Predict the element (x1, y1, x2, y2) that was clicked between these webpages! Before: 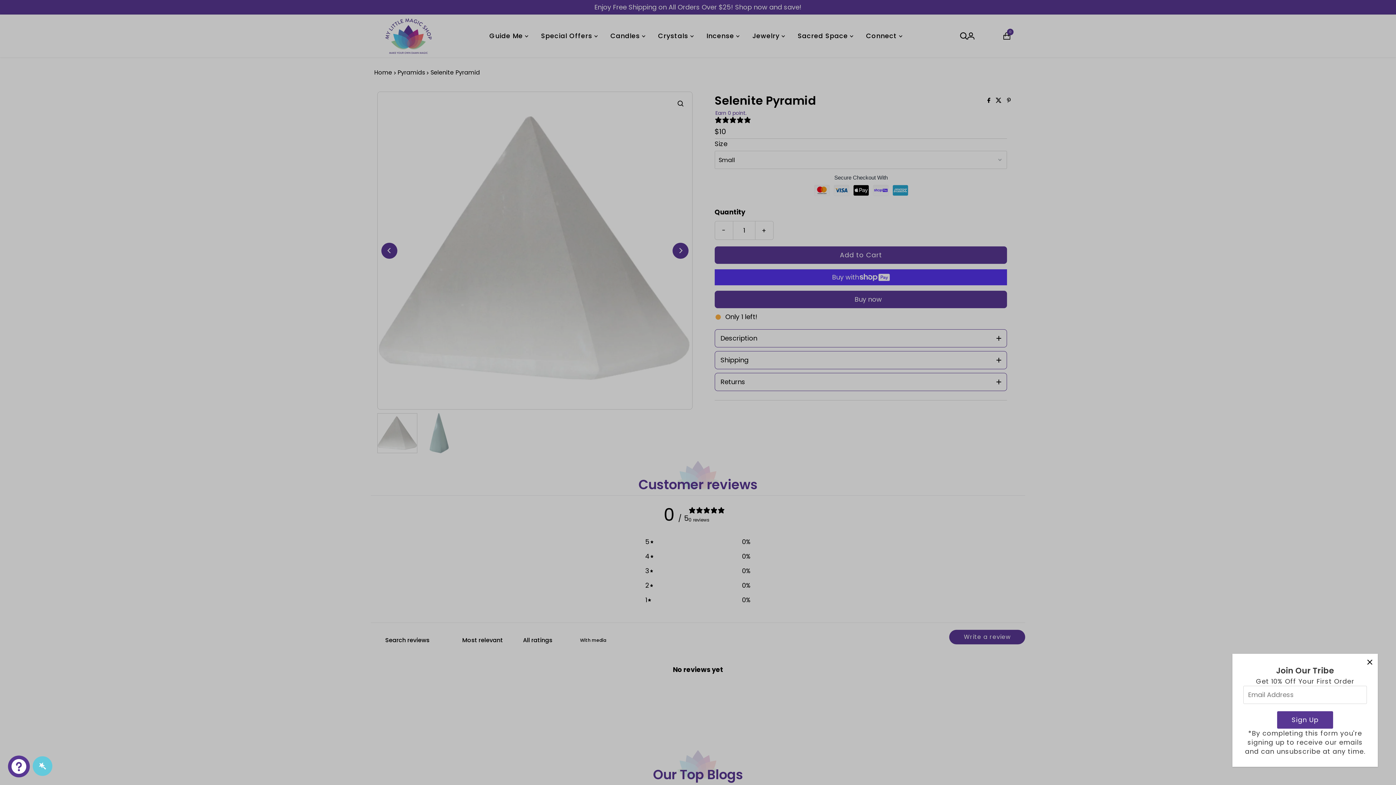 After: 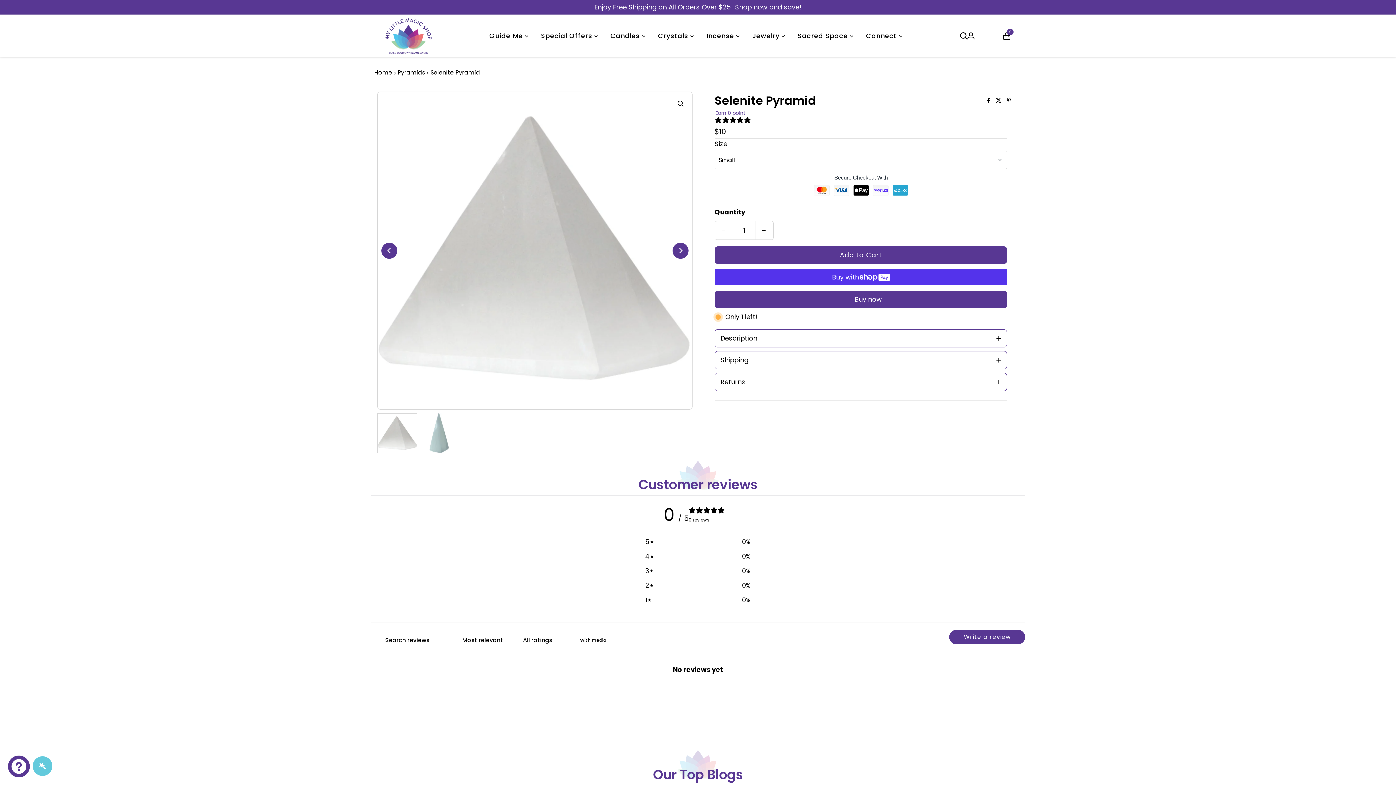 Action: label: Close popup bbox: (1363, 656, 1376, 668)